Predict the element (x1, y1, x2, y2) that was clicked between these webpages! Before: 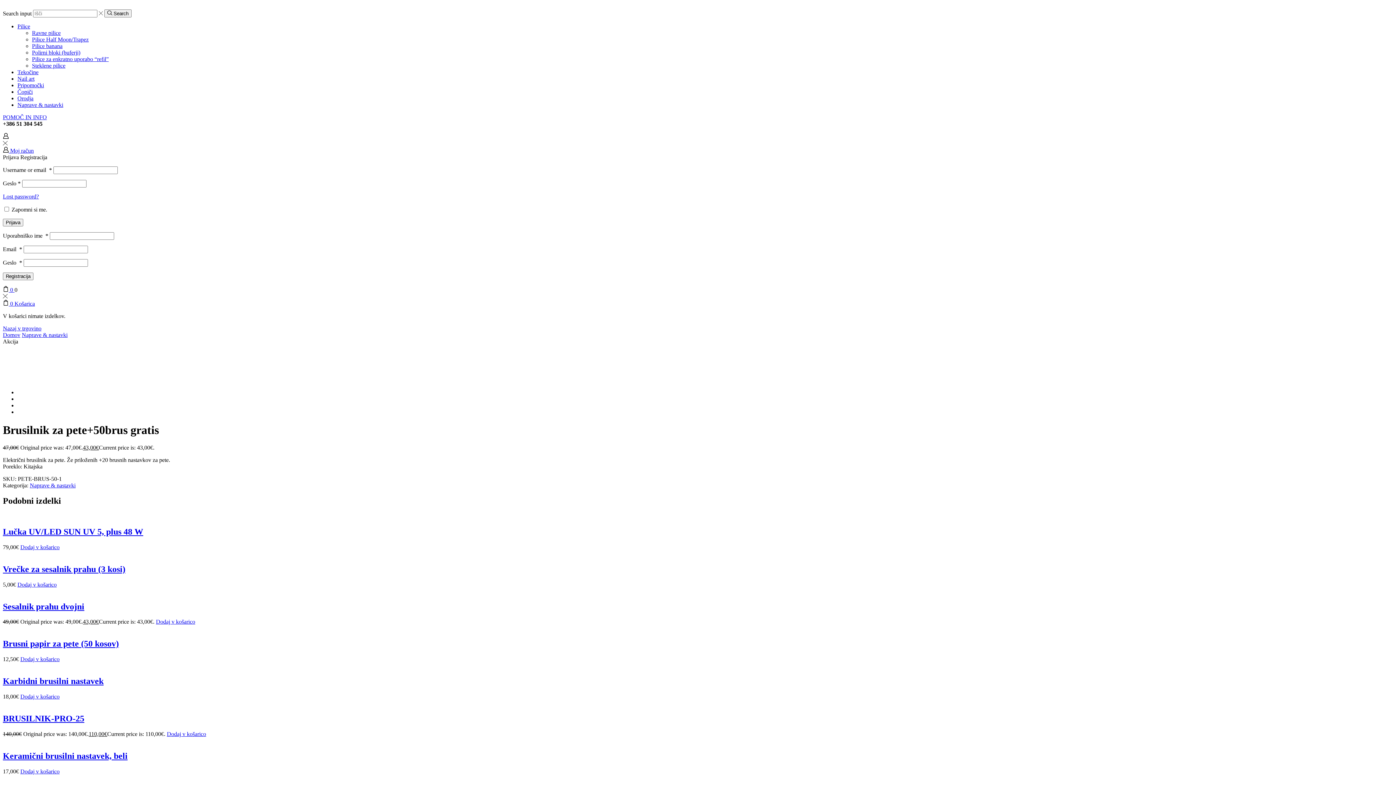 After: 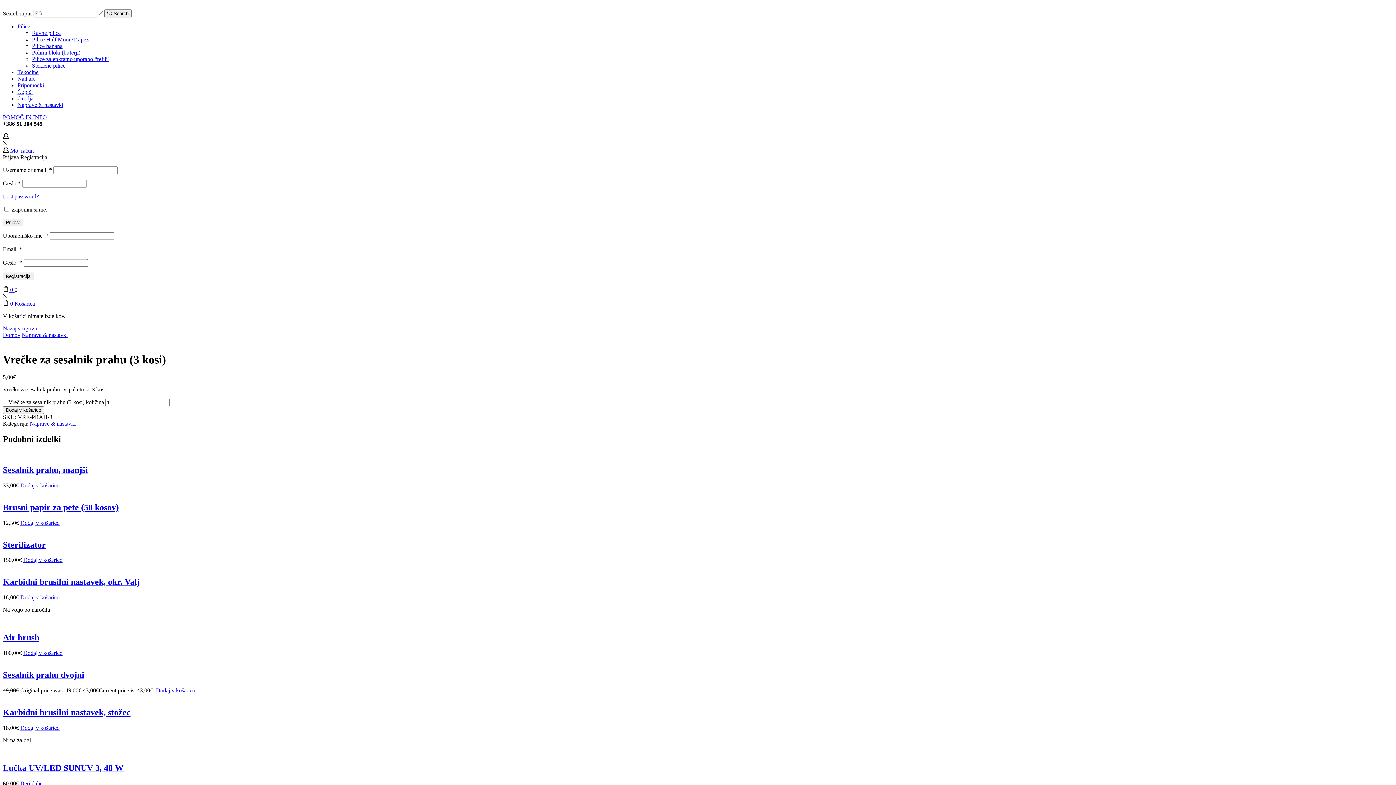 Action: label: Vrečke za sesalnik prahu (3 kosi) bbox: (2, 564, 125, 574)